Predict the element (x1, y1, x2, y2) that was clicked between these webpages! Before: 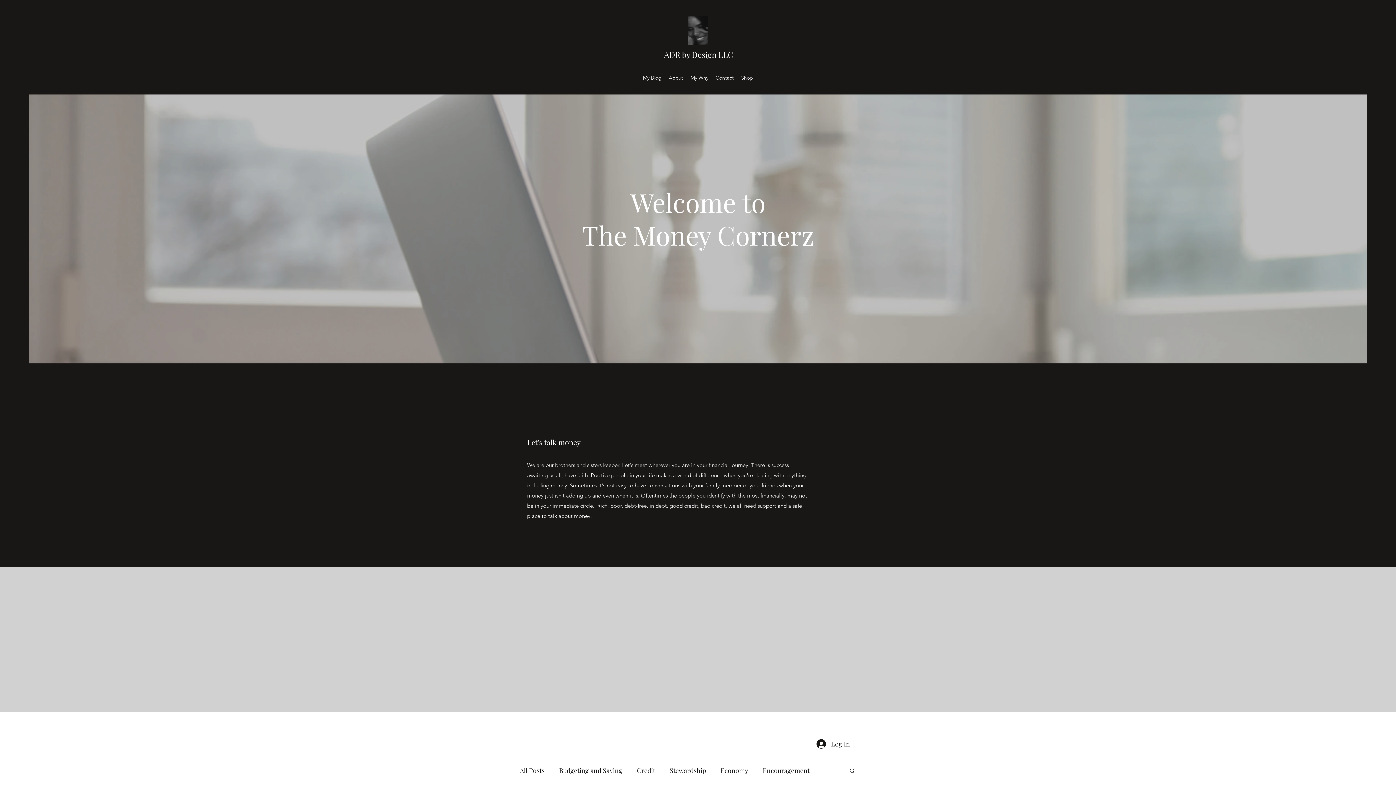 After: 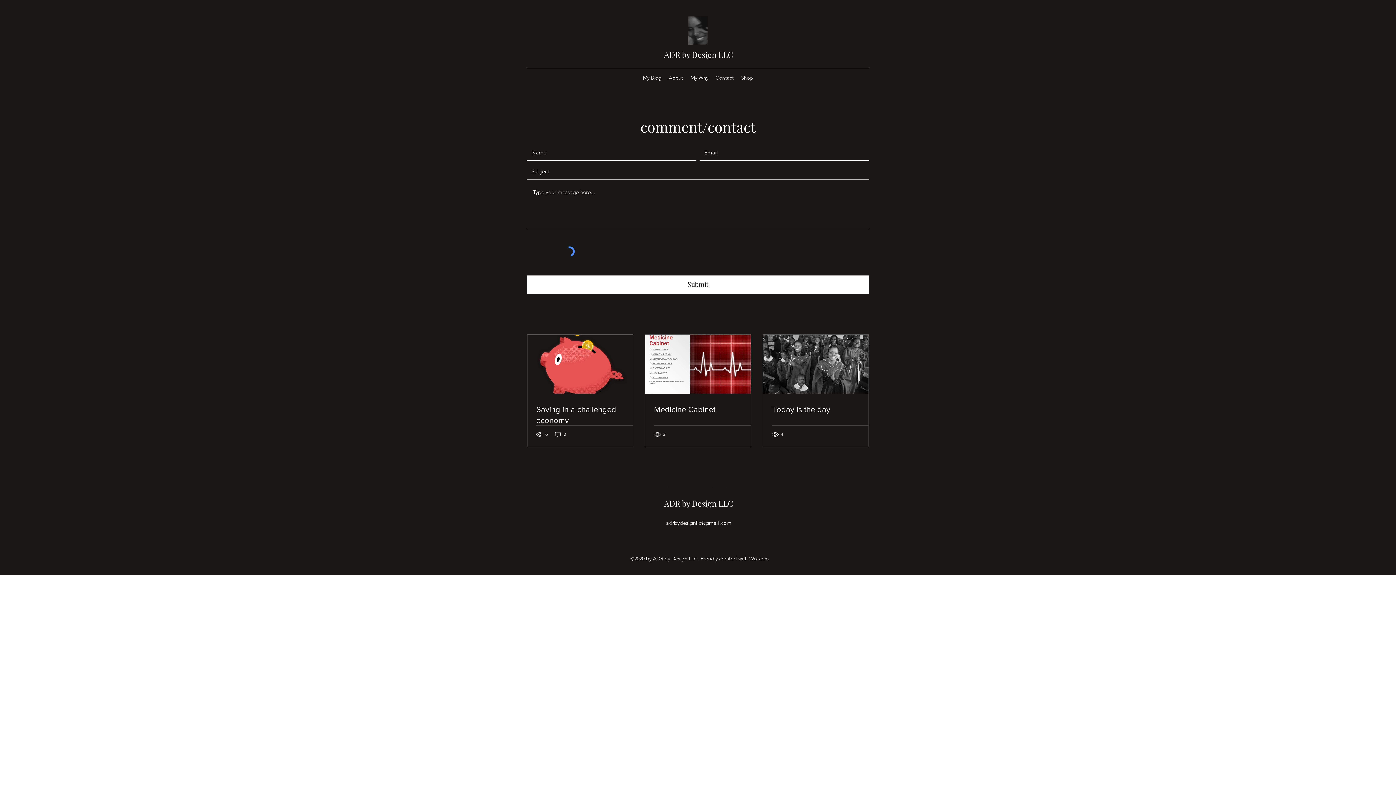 Action: label: Contact bbox: (712, 72, 737, 83)